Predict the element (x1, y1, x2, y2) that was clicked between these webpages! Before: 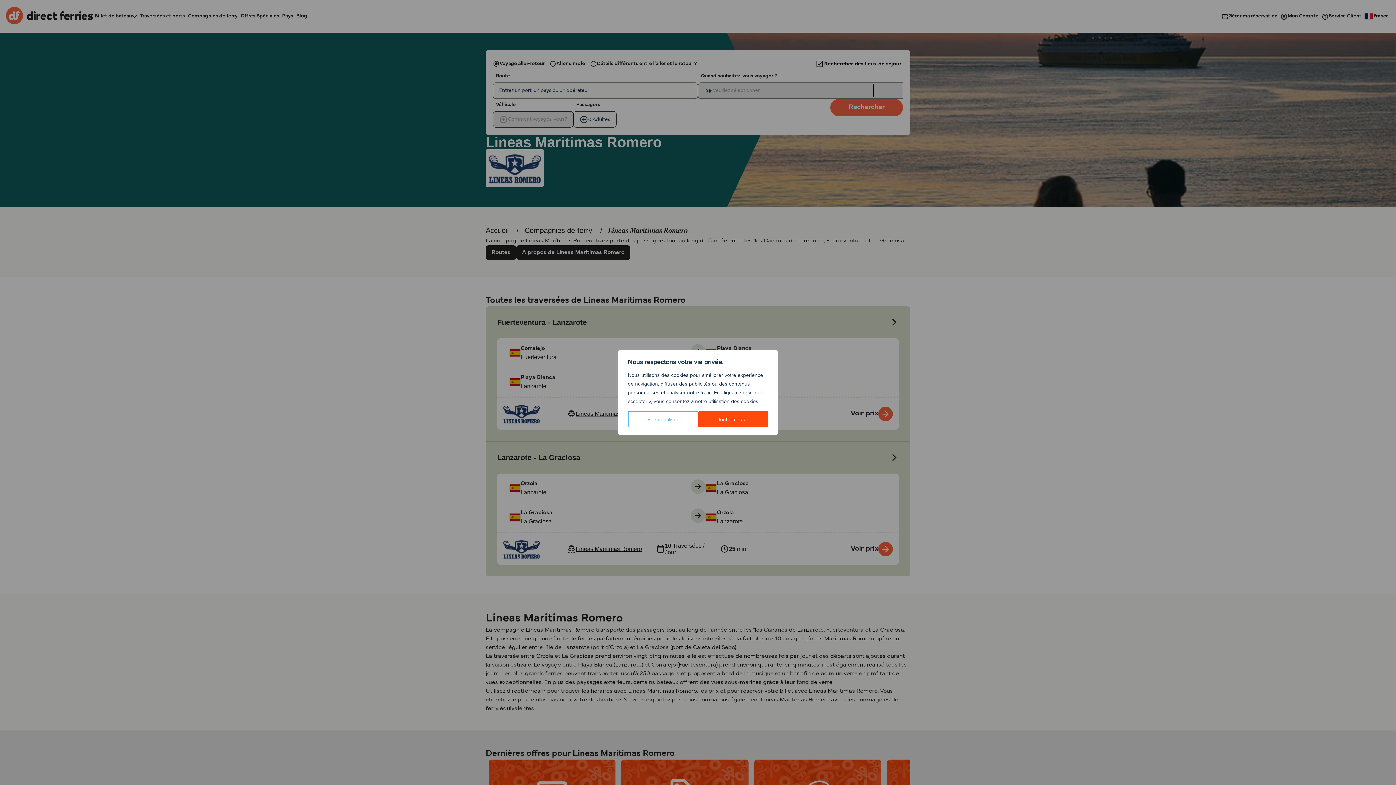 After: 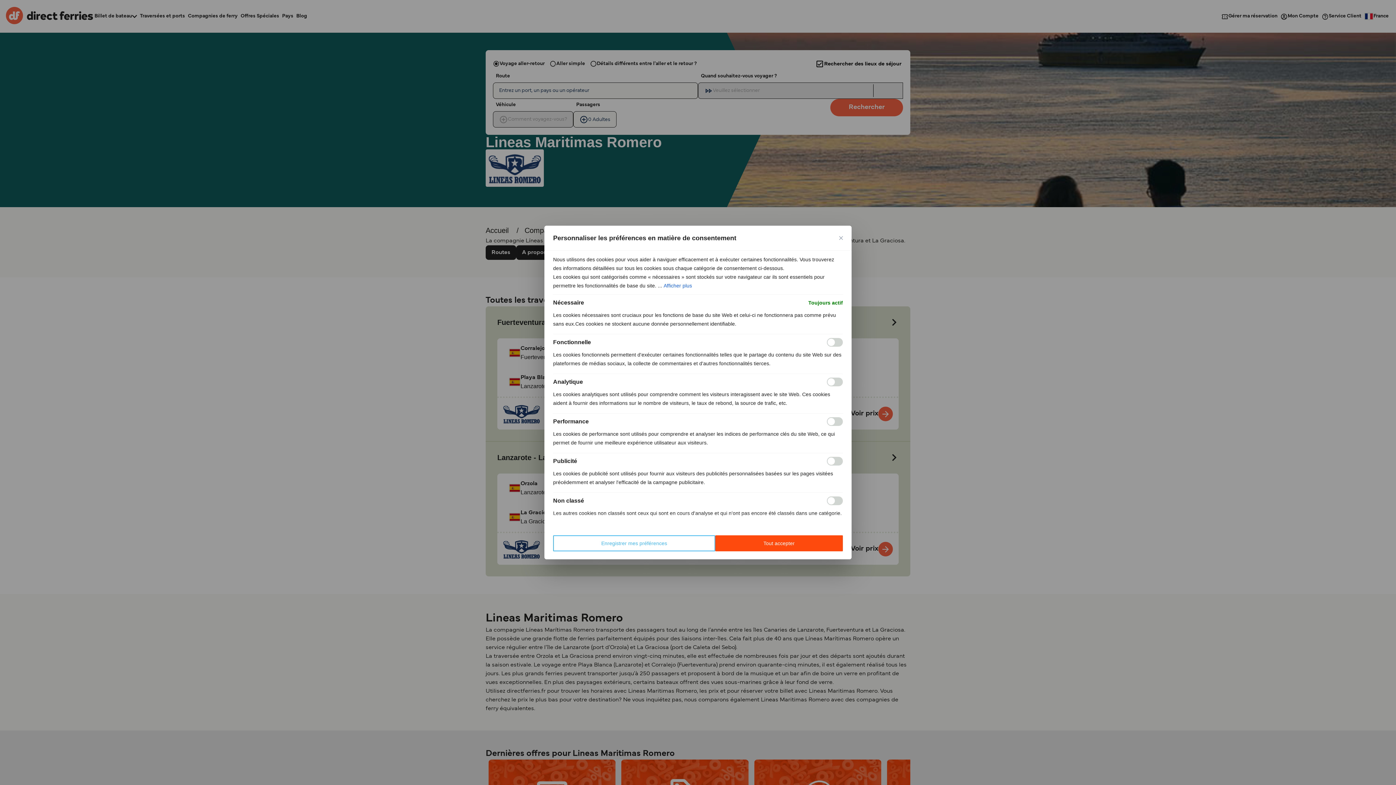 Action: label: Personnaliser bbox: (628, 411, 698, 427)